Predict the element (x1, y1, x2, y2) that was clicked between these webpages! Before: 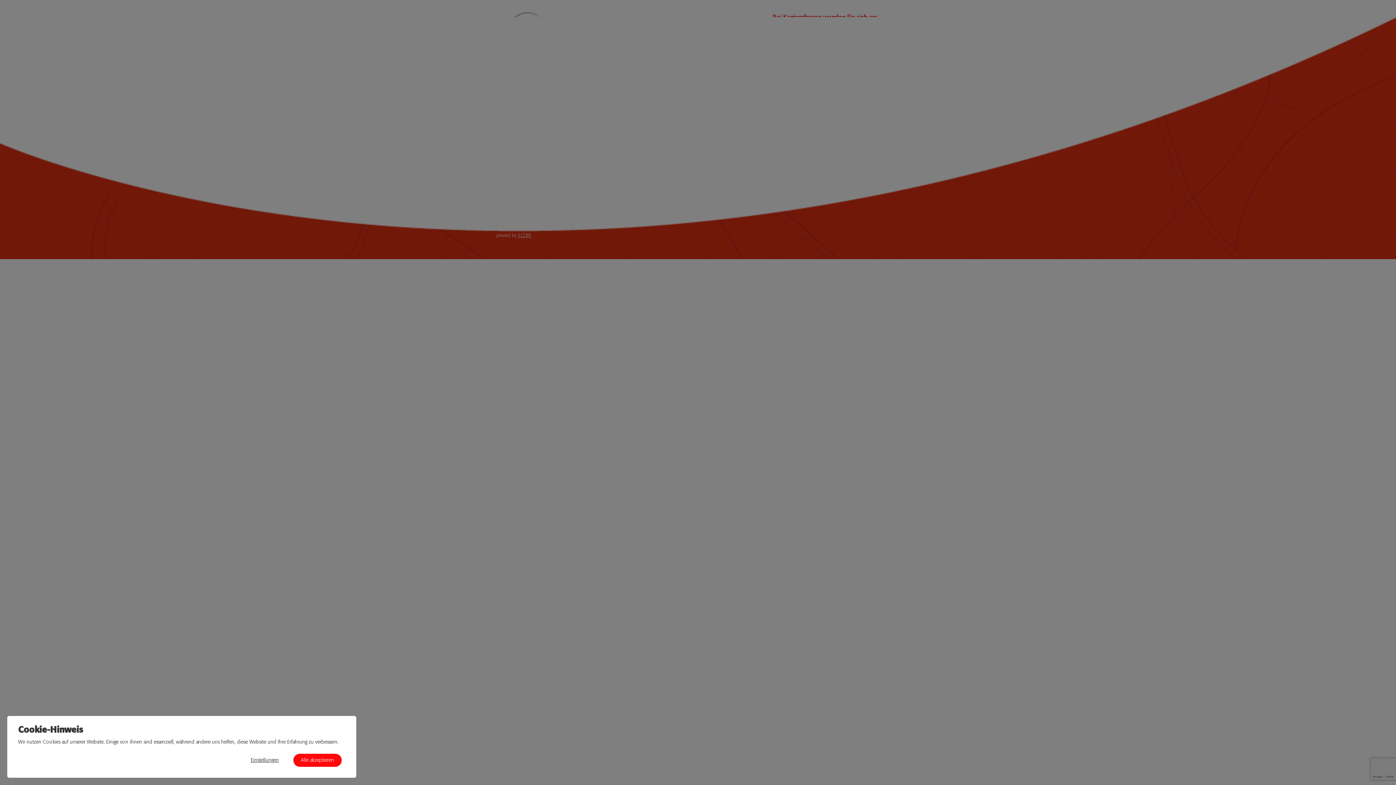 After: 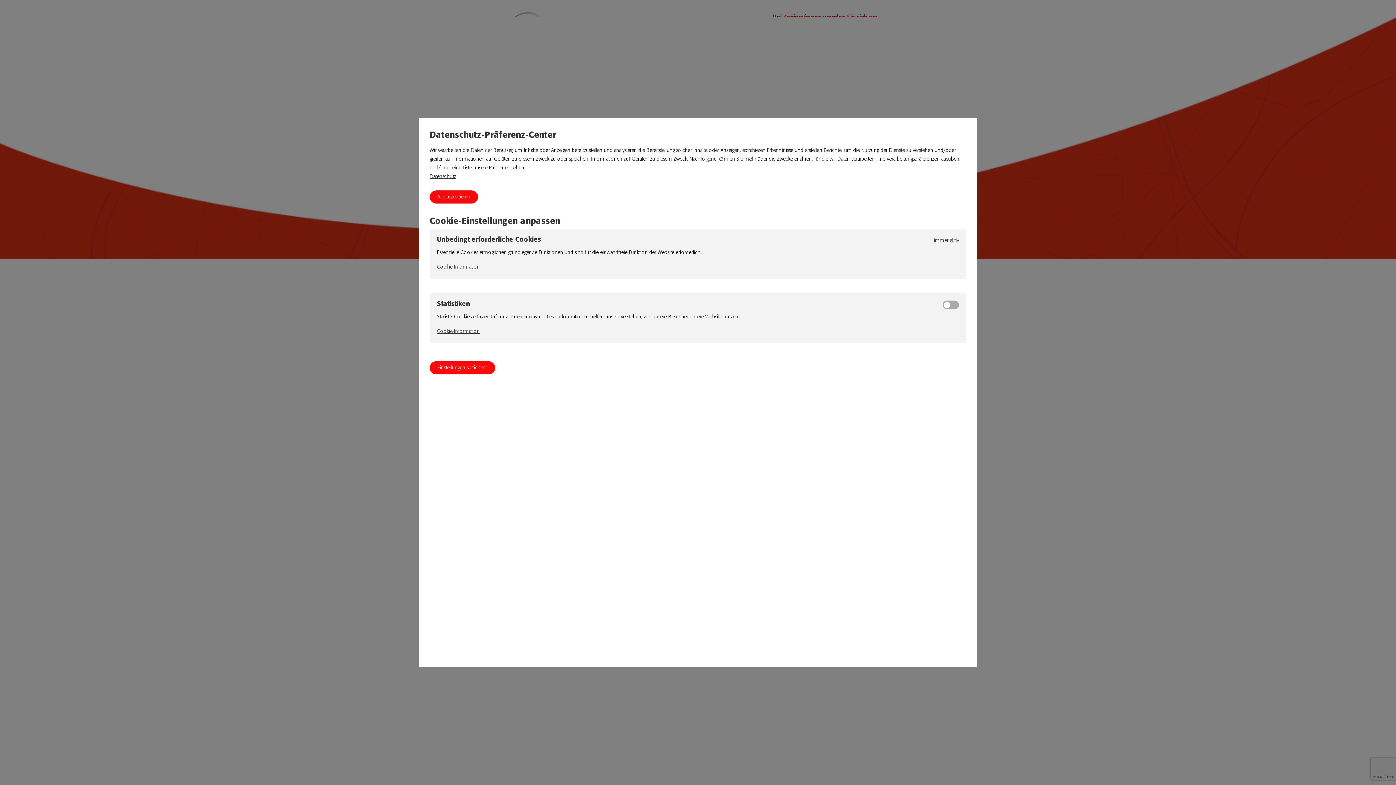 Action: bbox: (243, 754, 286, 766) label: Einstellungen